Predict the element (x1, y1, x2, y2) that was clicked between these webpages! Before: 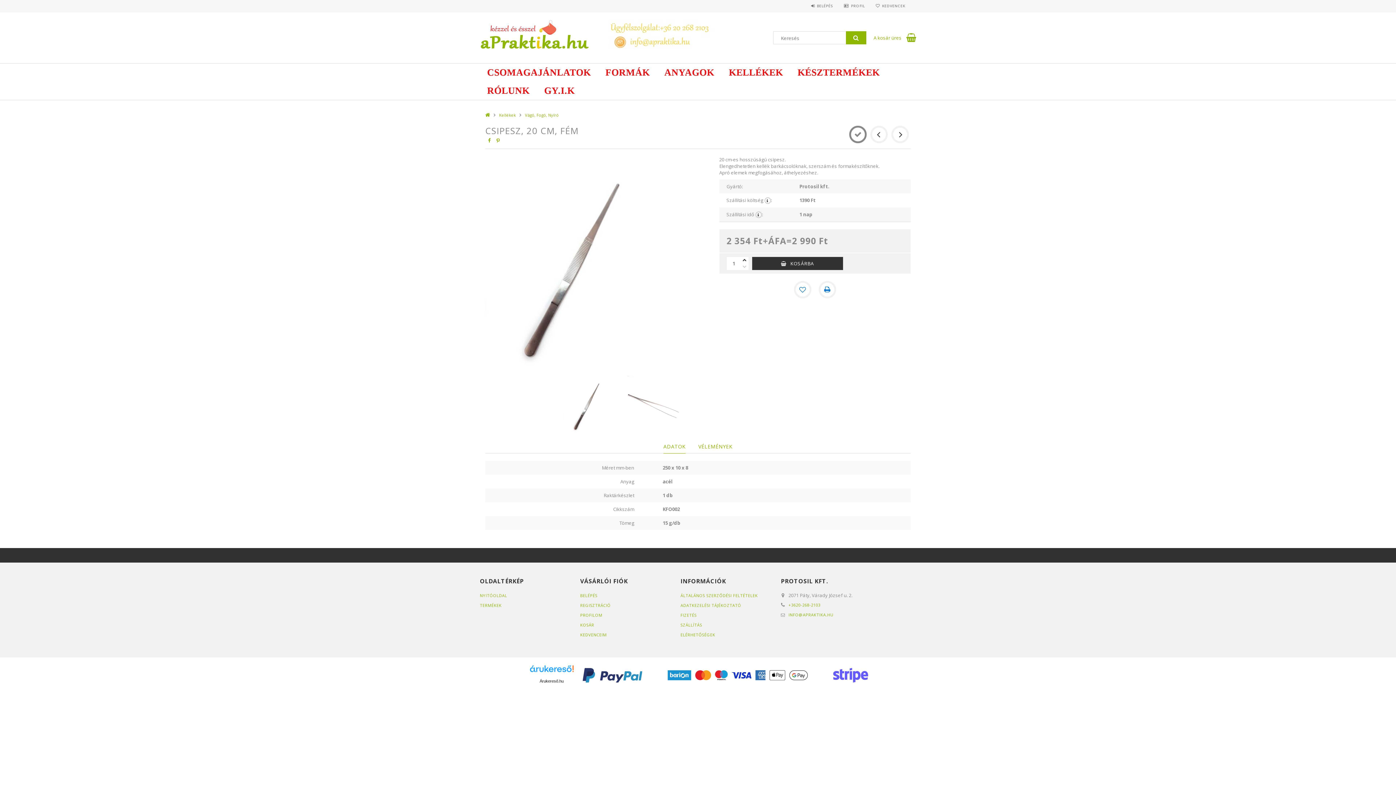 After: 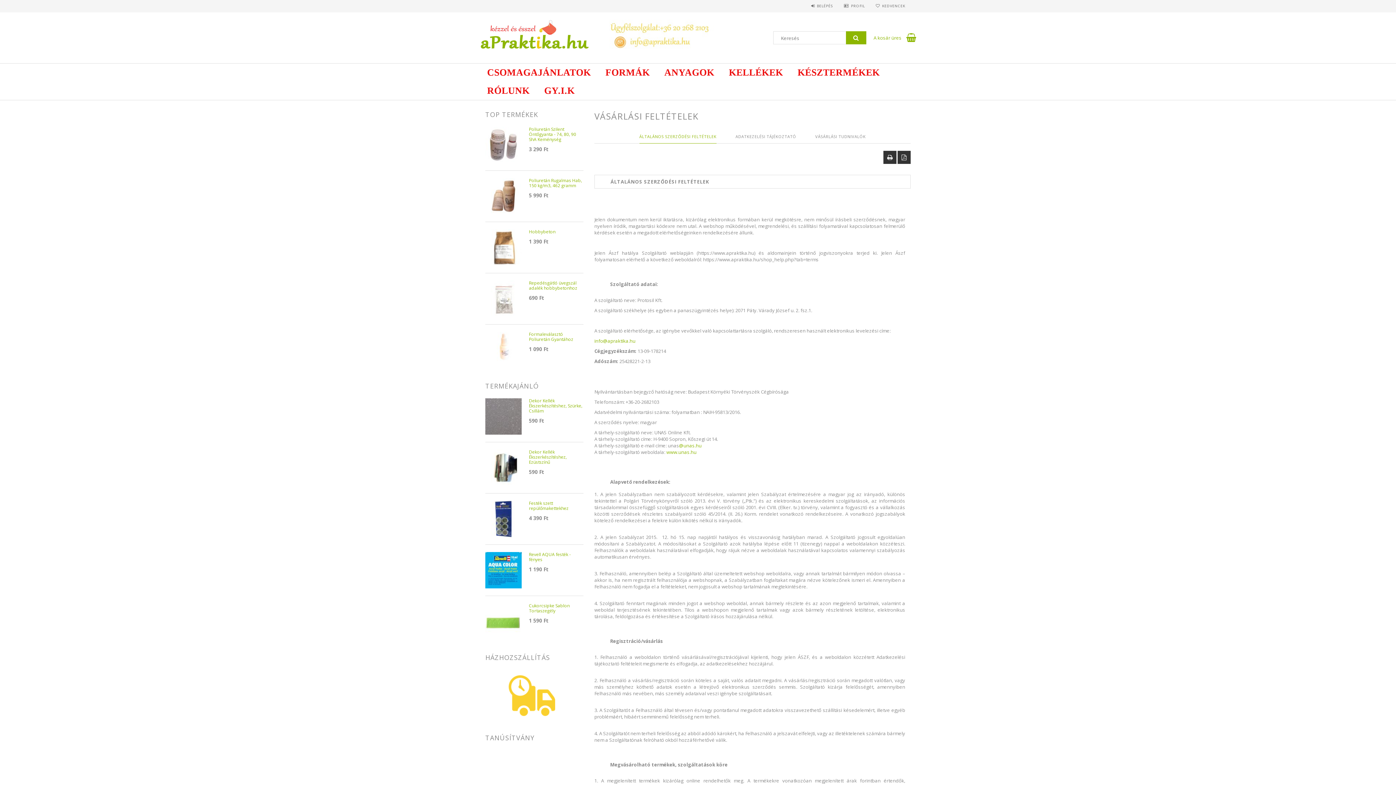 Action: bbox: (680, 593, 758, 598) label: ÁLTALÁNOS SZERZŐDÉSI FELTÉTELEK